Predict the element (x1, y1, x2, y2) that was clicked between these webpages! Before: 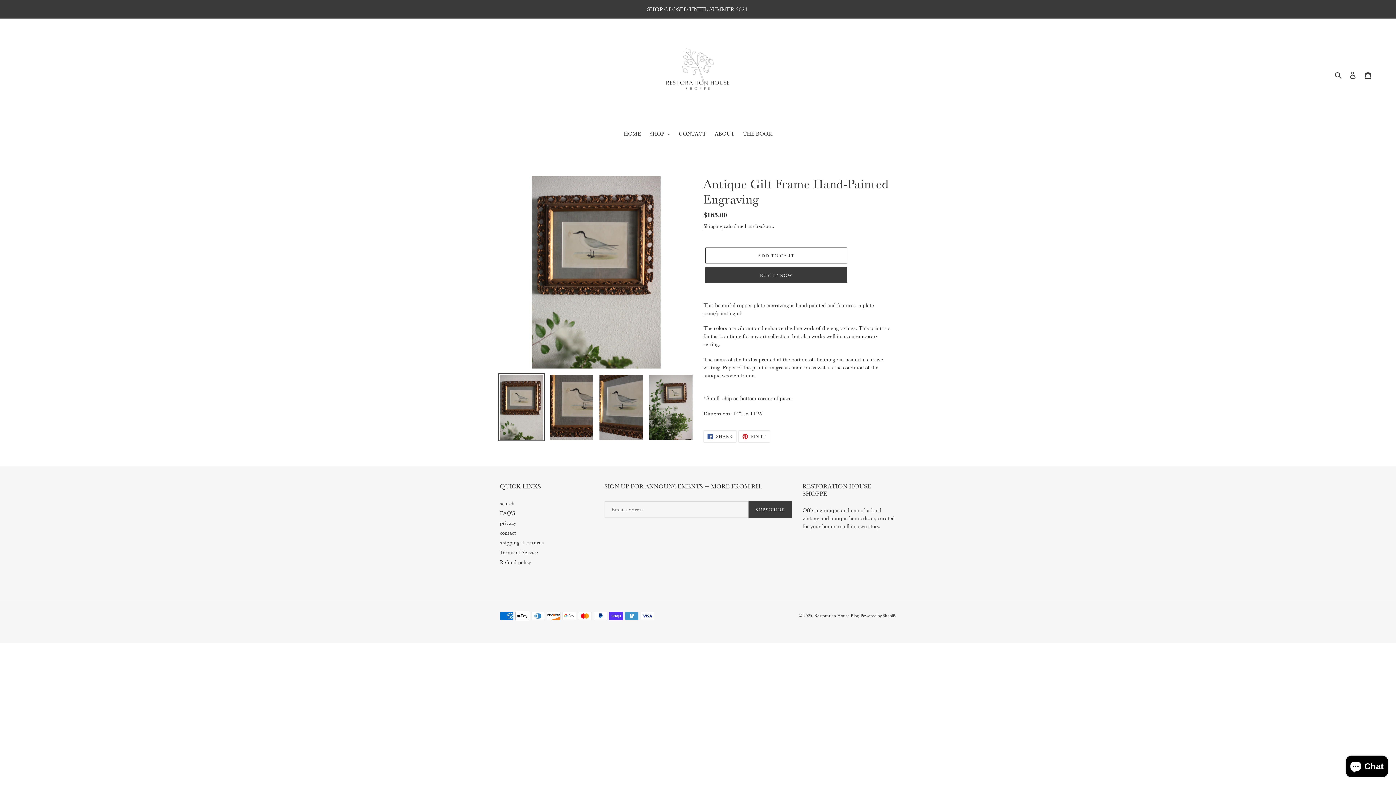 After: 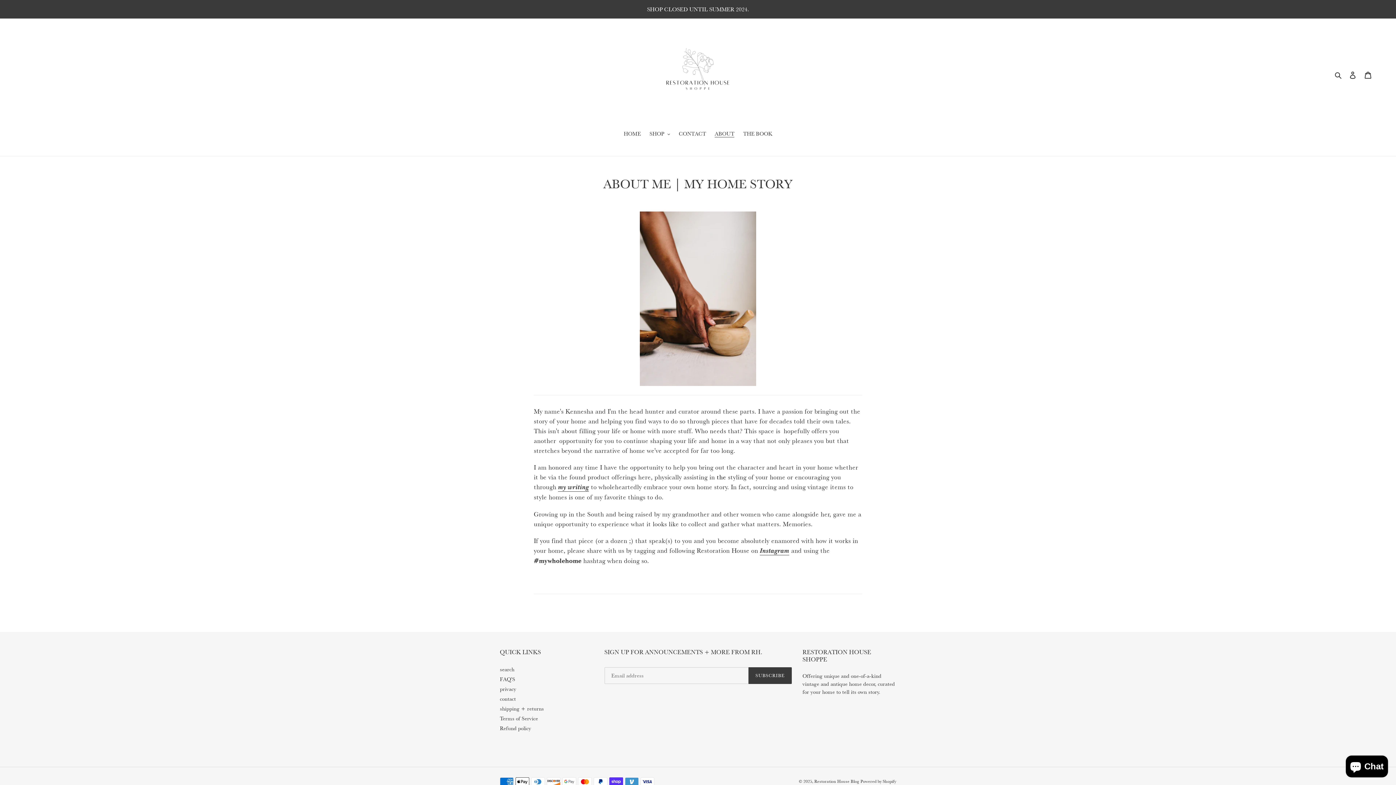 Action: bbox: (711, 129, 738, 138) label: ABOUT